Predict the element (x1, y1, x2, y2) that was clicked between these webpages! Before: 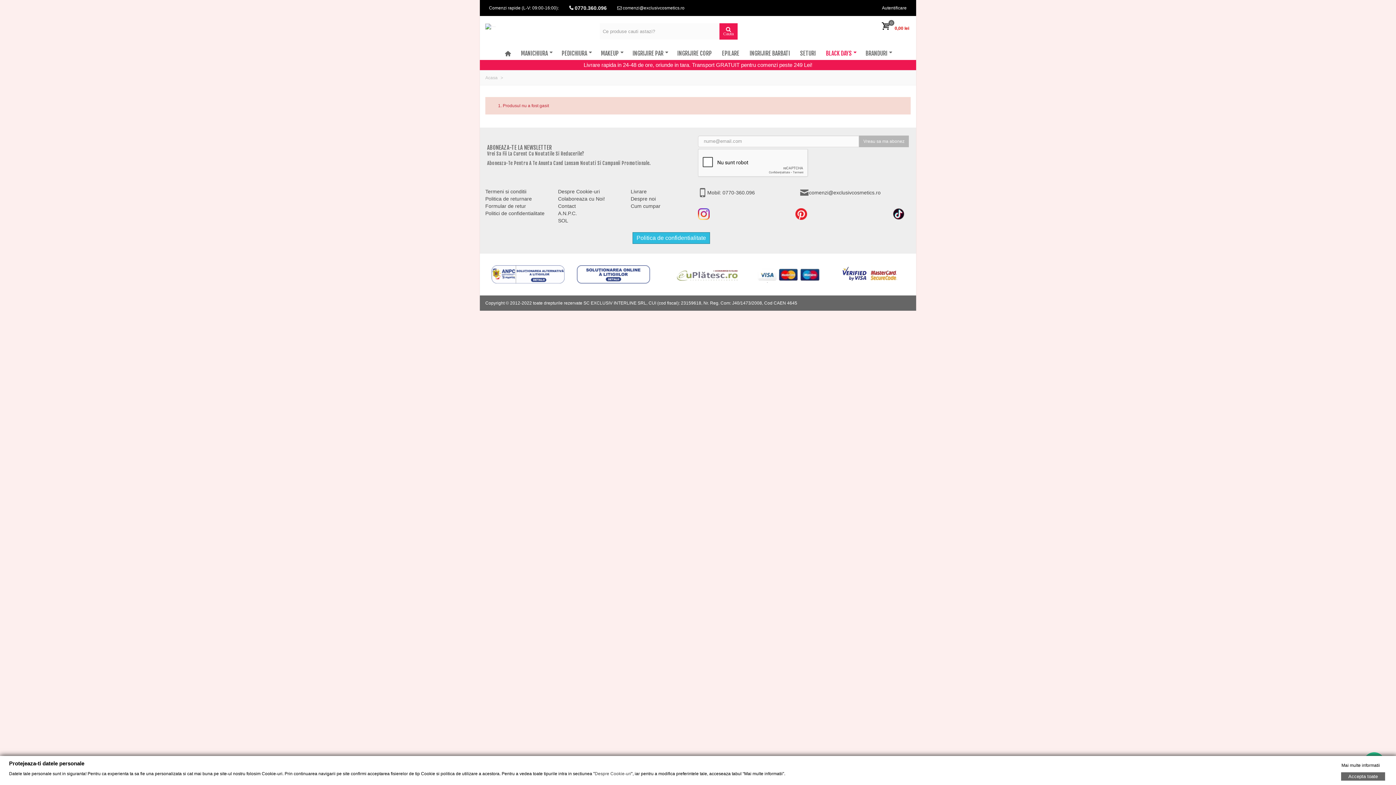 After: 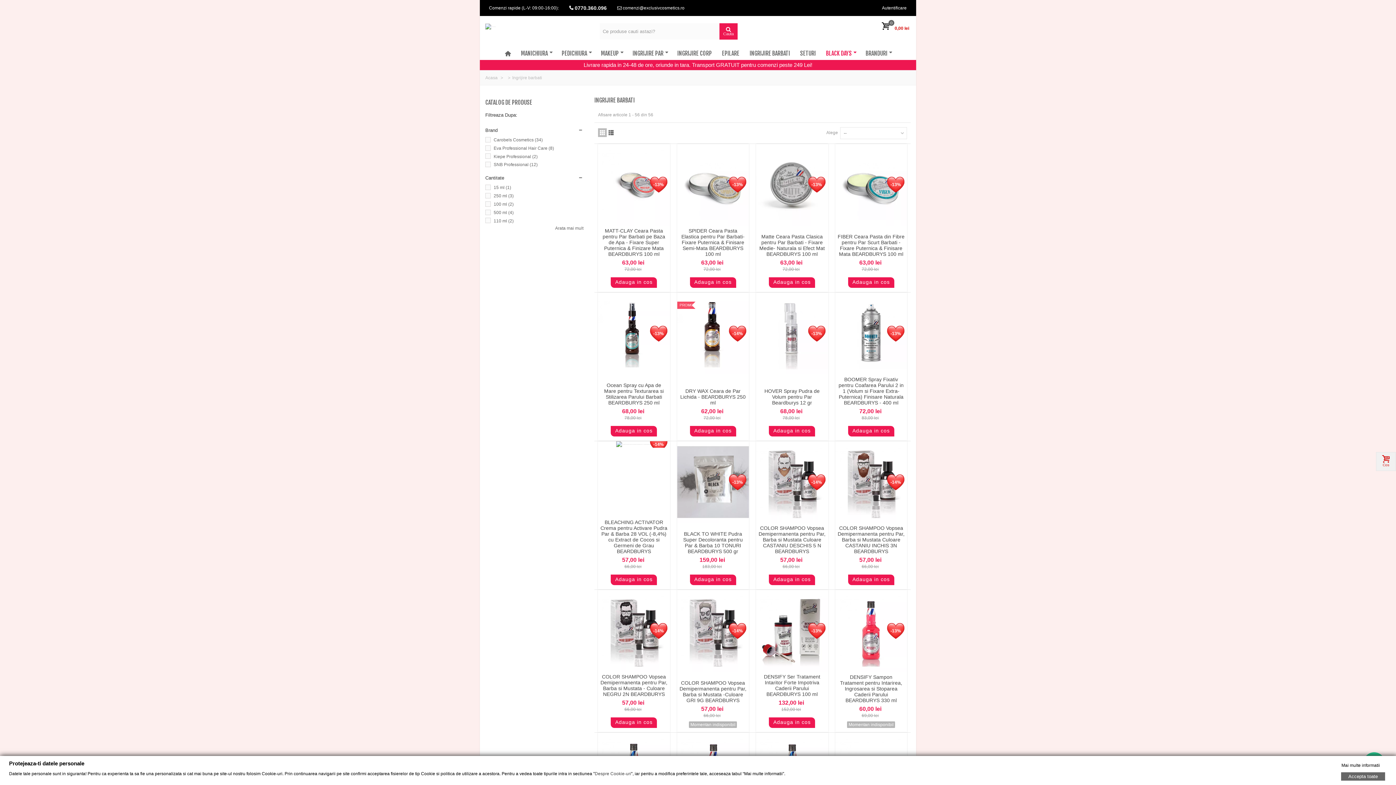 Action: bbox: (744, 46, 795, 59) label: INGRIJIRE BARBATI